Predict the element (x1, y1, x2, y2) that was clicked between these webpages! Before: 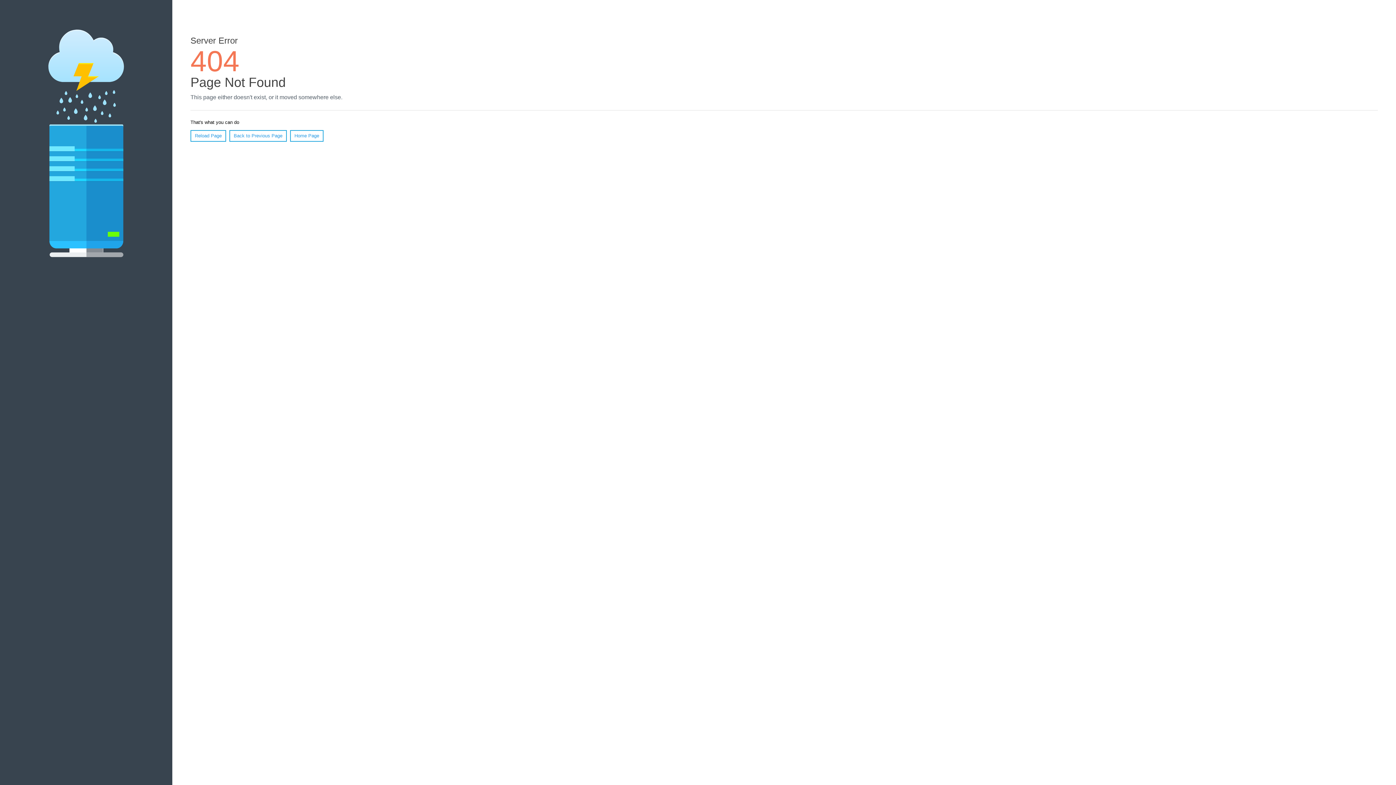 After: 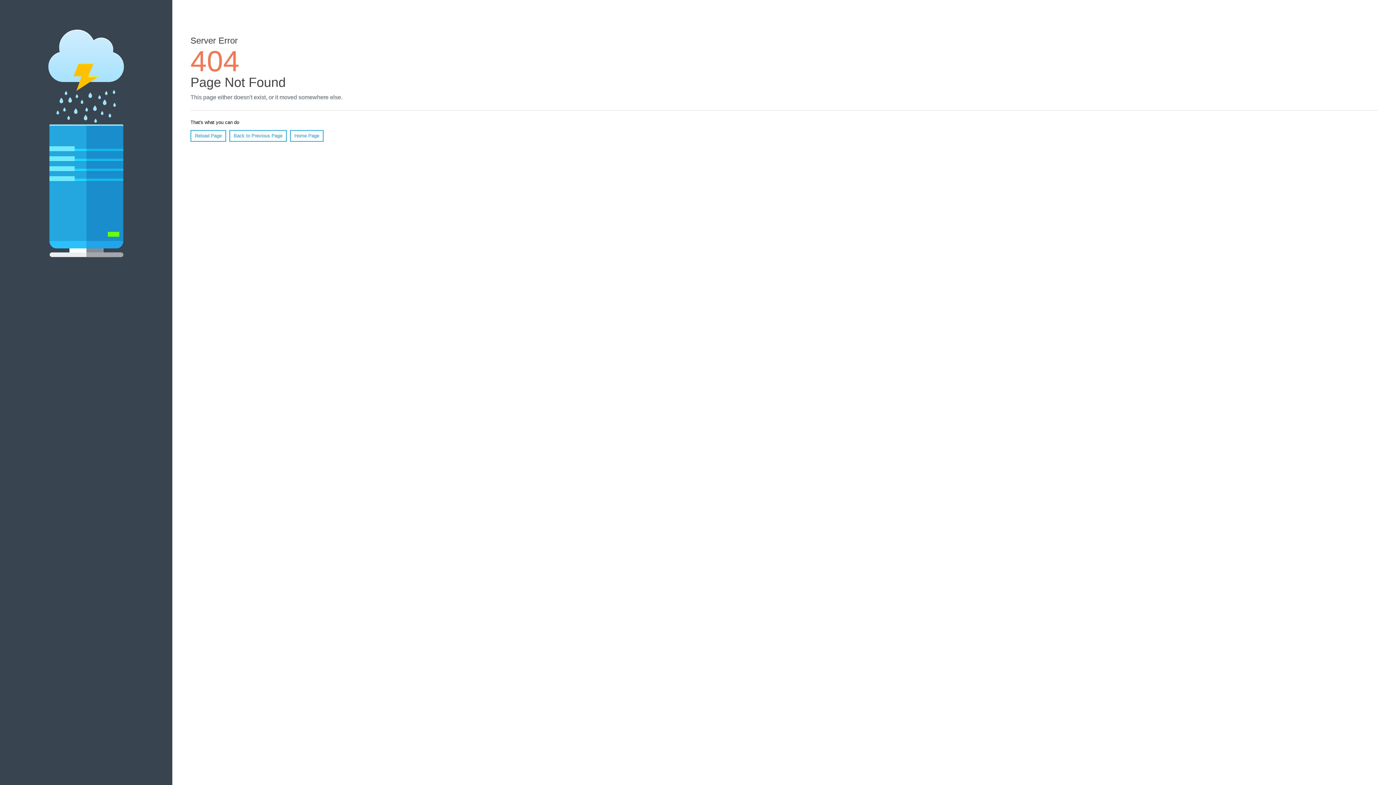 Action: bbox: (190, 130, 226, 141) label: Reload Page